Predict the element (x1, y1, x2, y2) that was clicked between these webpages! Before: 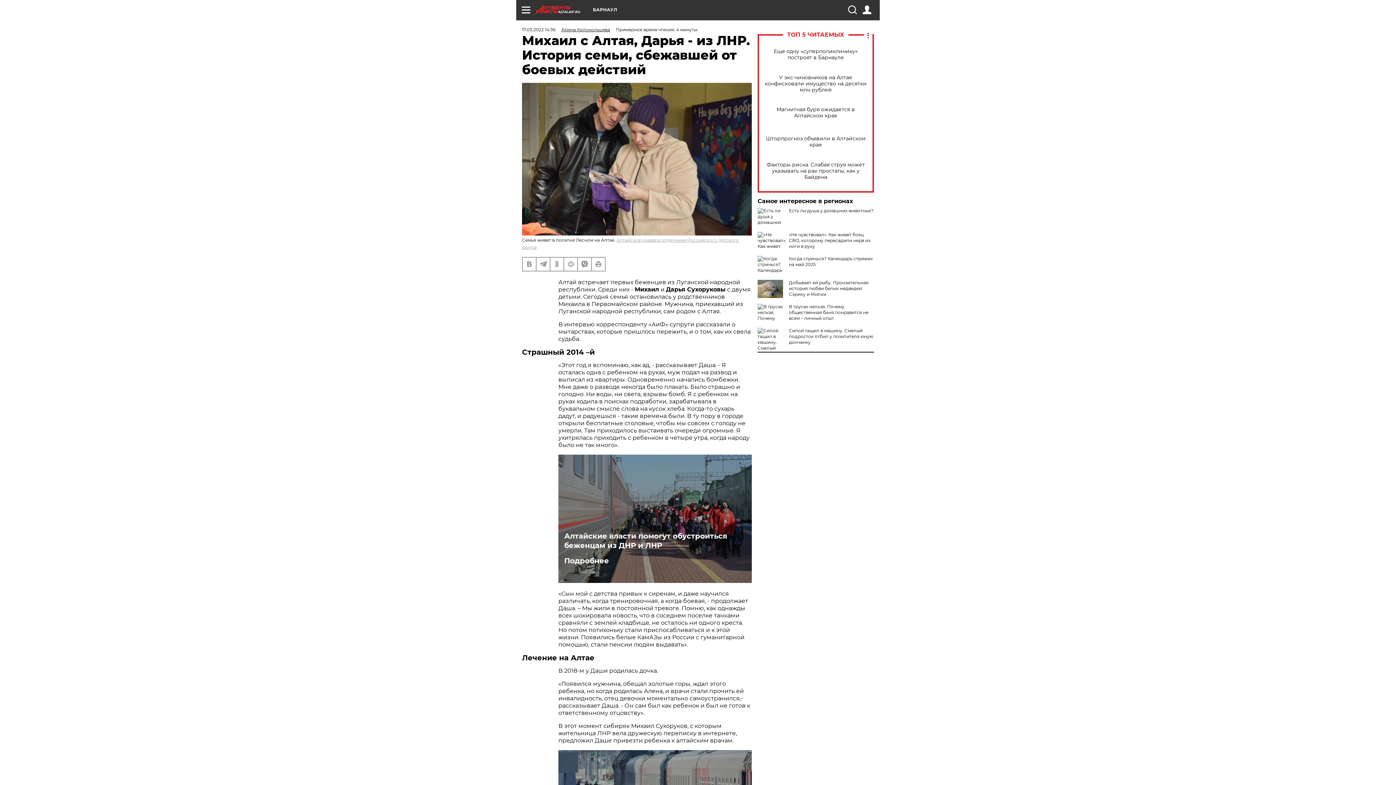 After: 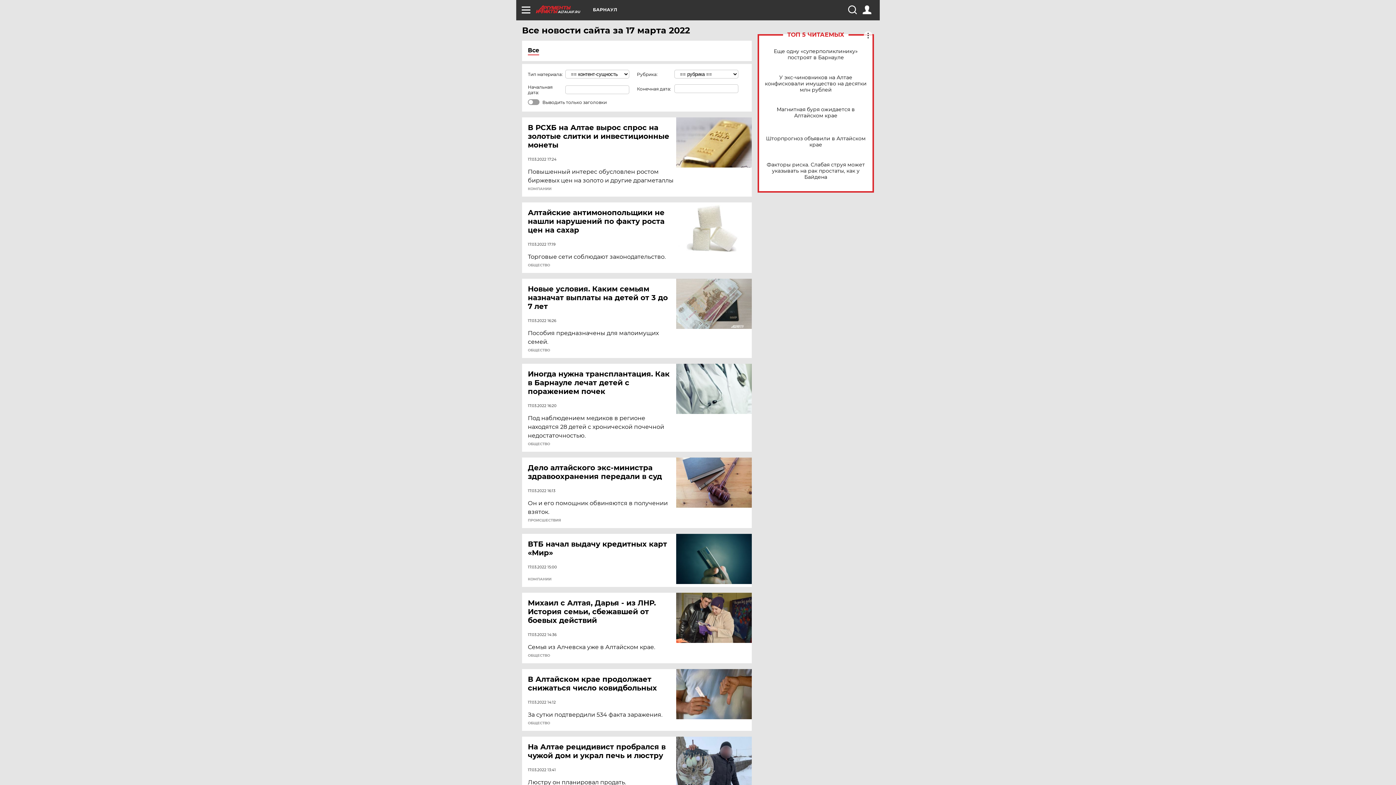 Action: label: 17.03.2022 14:36 bbox: (522, 26, 555, 32)